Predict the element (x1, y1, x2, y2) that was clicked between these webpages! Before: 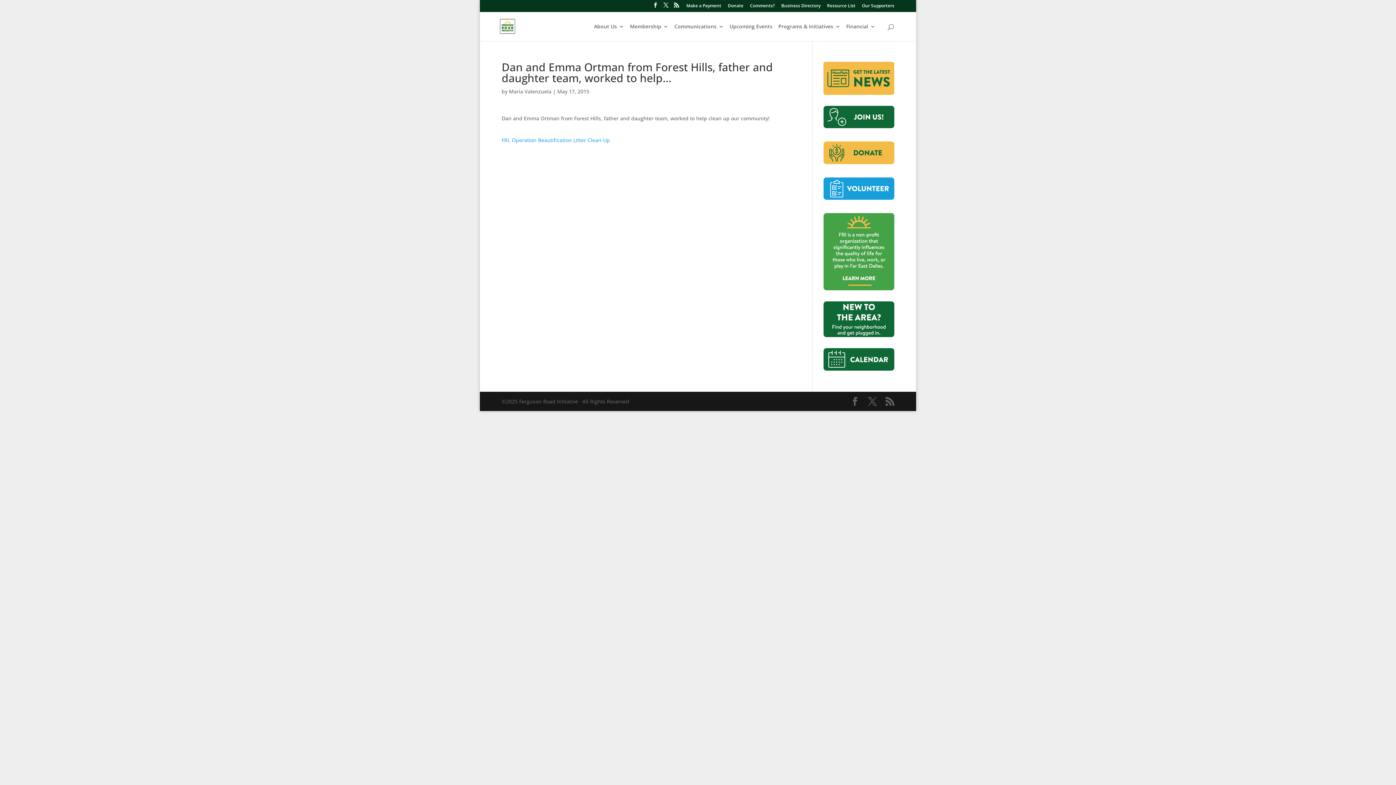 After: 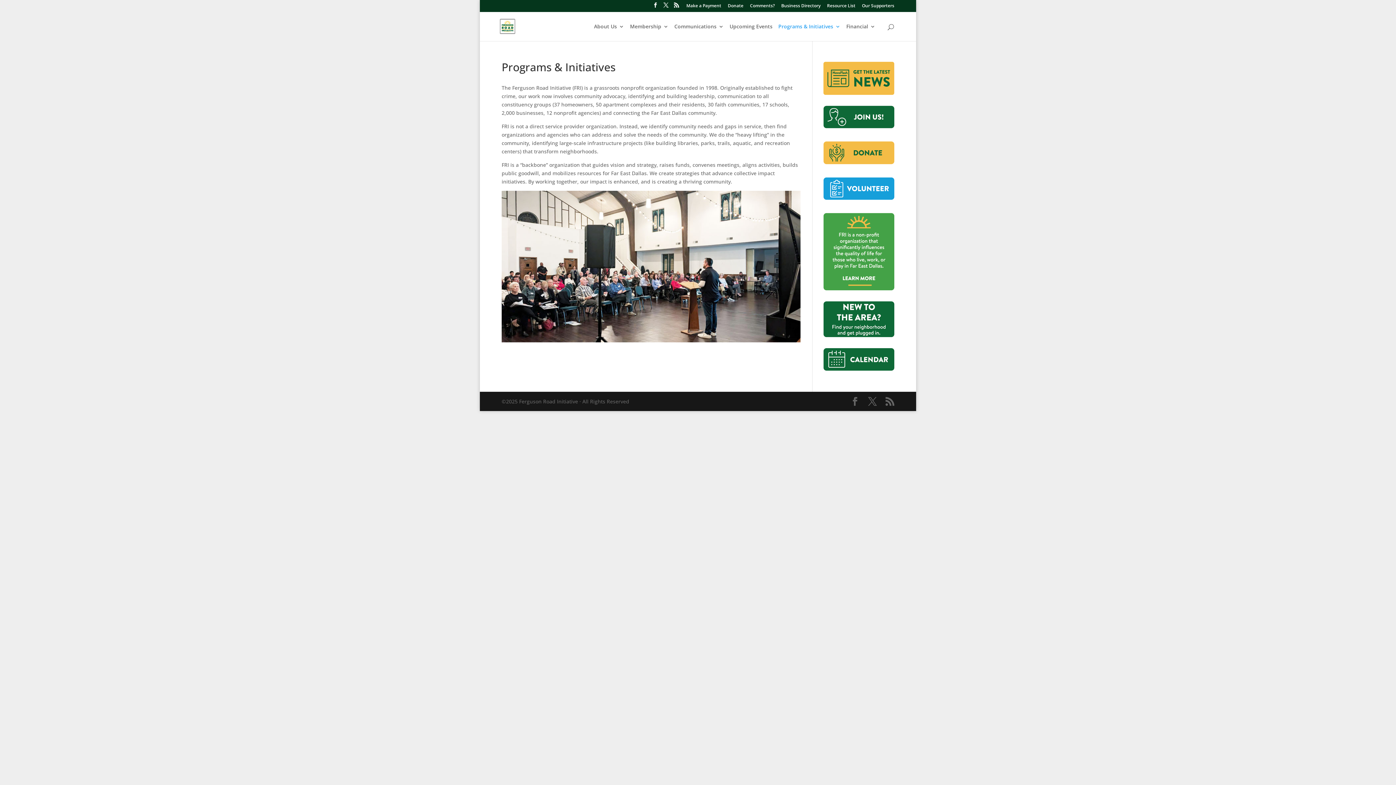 Action: bbox: (778, 23, 840, 40) label: Programs & Initiatives